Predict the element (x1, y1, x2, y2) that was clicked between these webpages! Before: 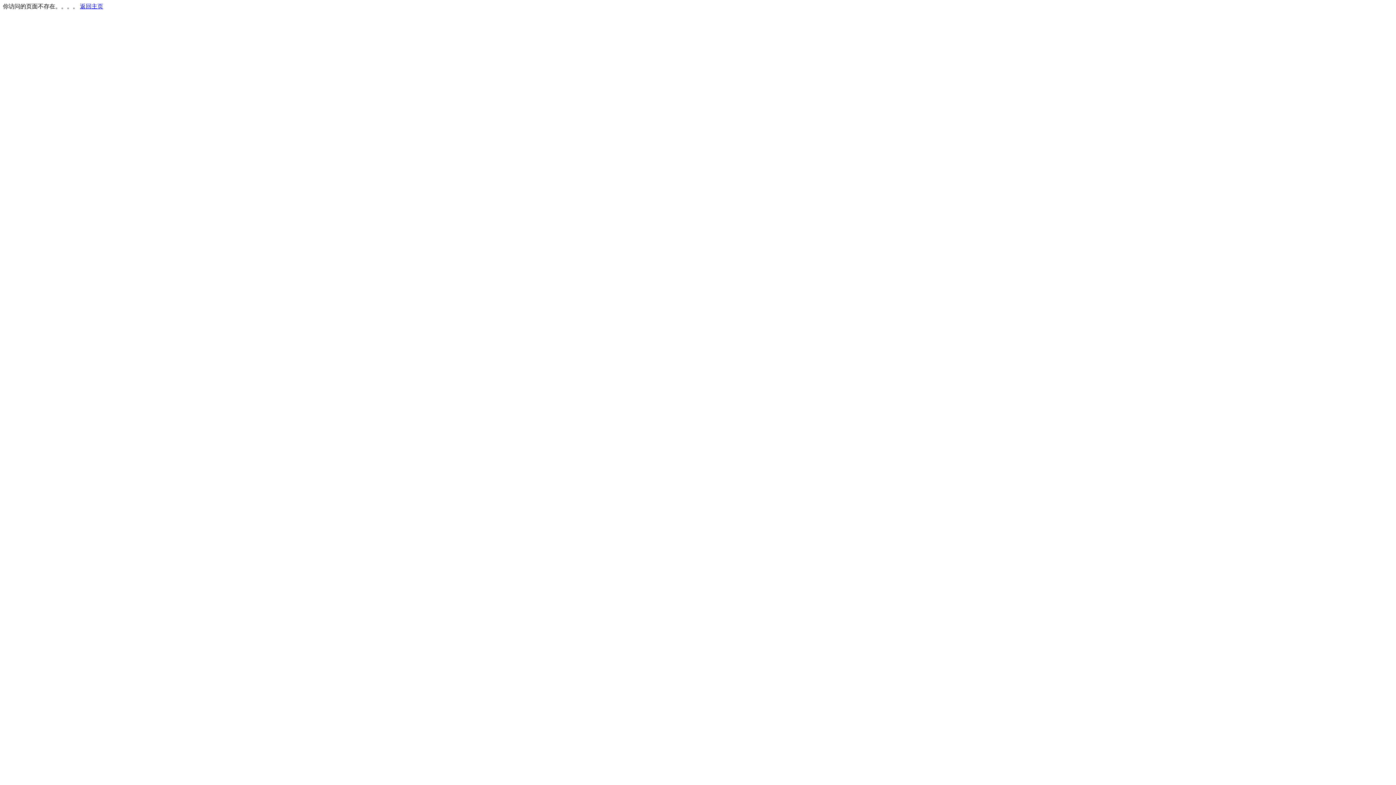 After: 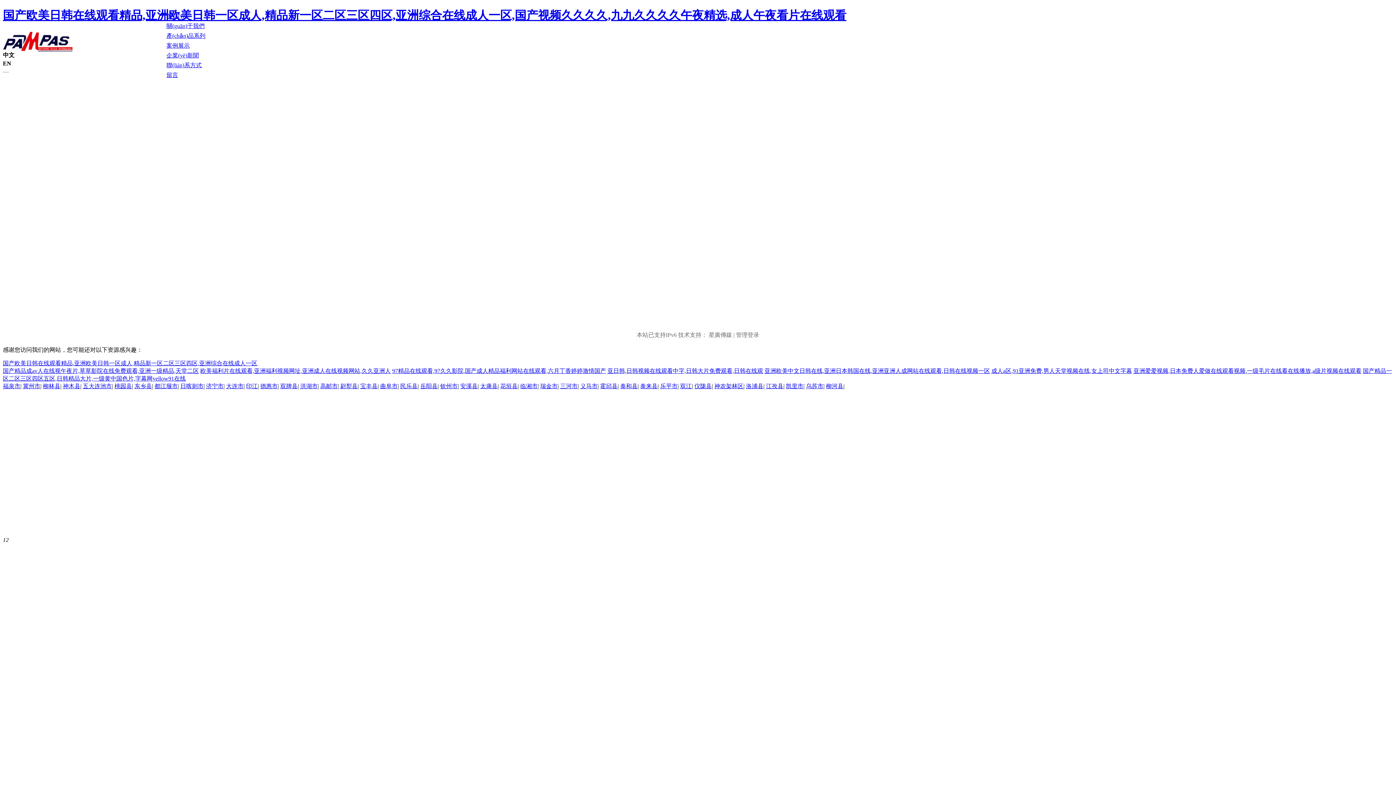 Action: bbox: (80, 3, 103, 9) label: 返回主页